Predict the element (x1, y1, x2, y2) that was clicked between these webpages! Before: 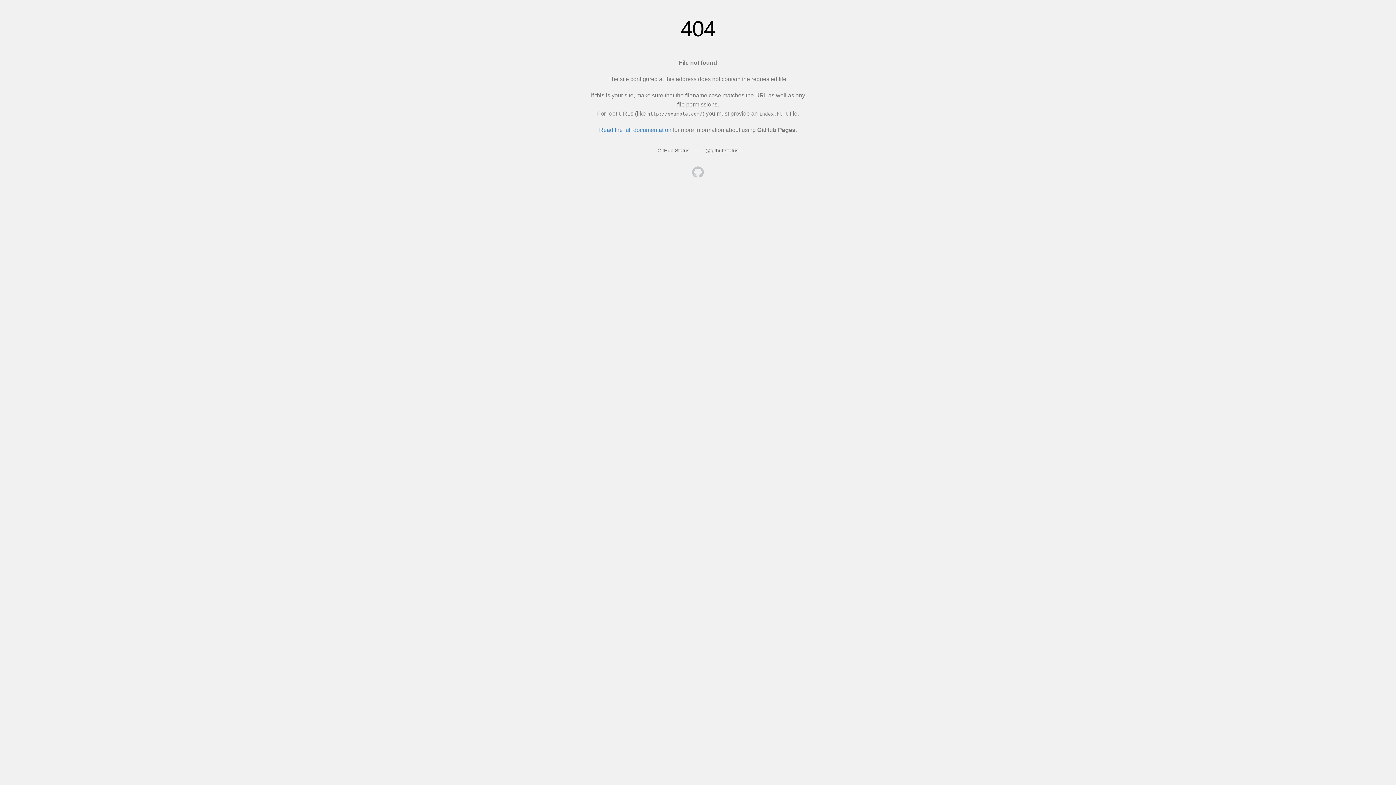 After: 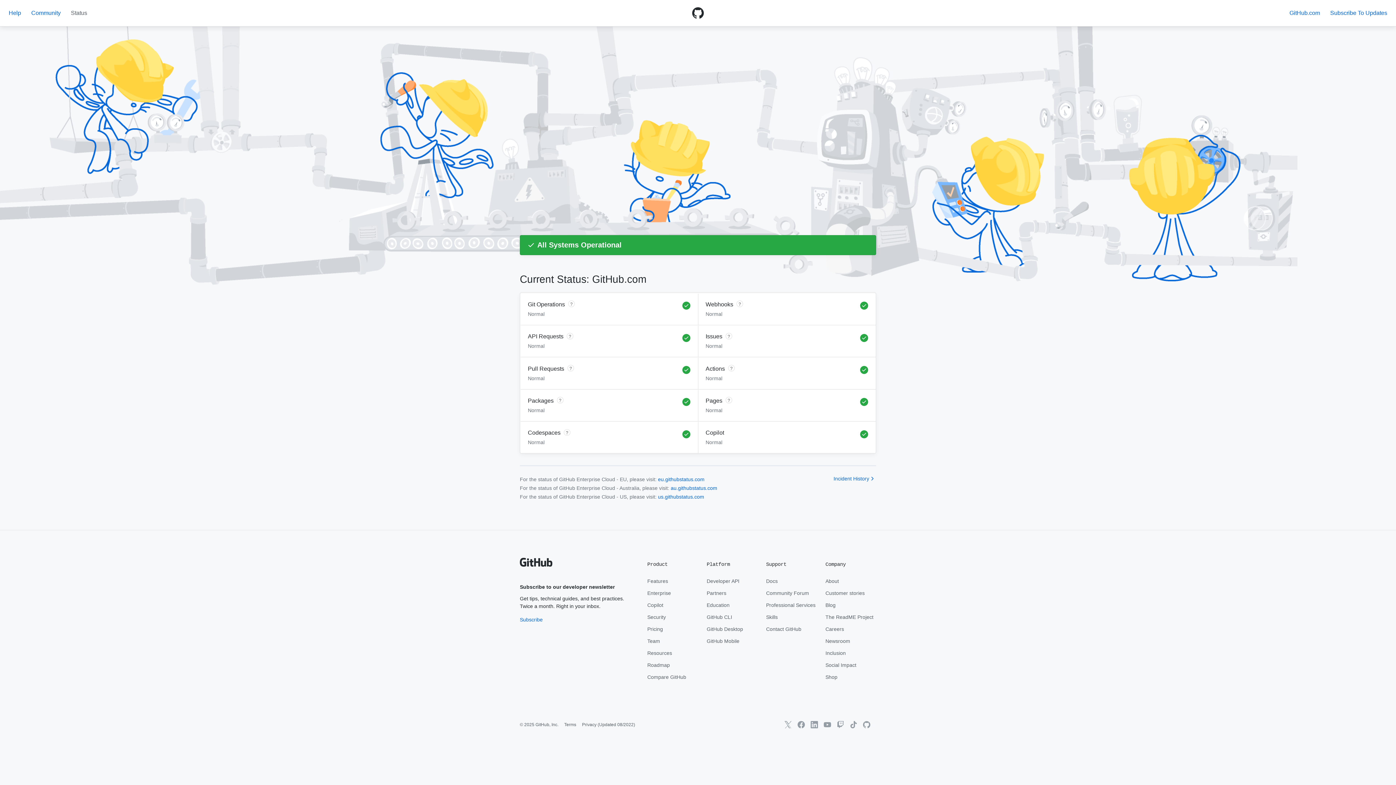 Action: label: GitHub Status bbox: (657, 147, 689, 153)